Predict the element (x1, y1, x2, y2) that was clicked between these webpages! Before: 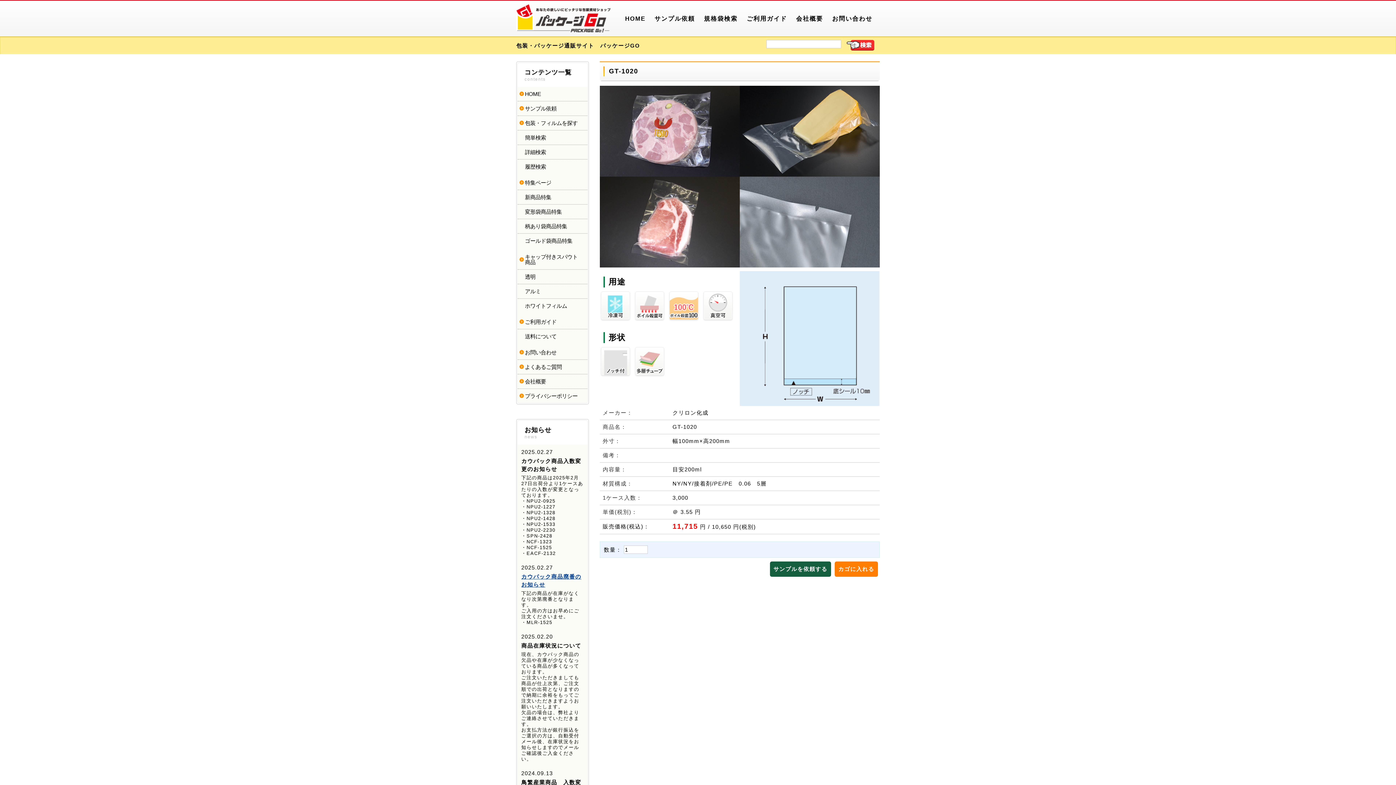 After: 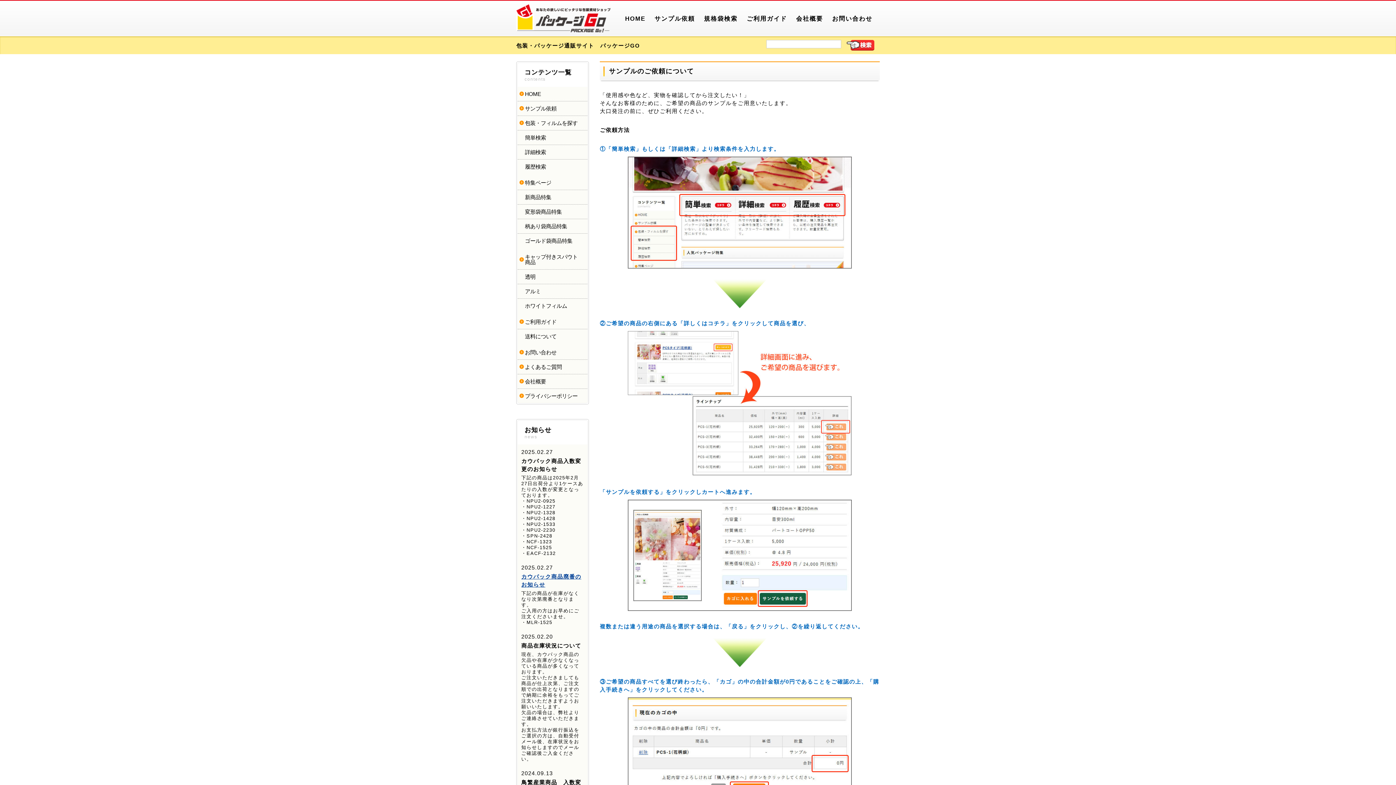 Action: bbox: (652, 14, 696, 22) label: サンプル依頼